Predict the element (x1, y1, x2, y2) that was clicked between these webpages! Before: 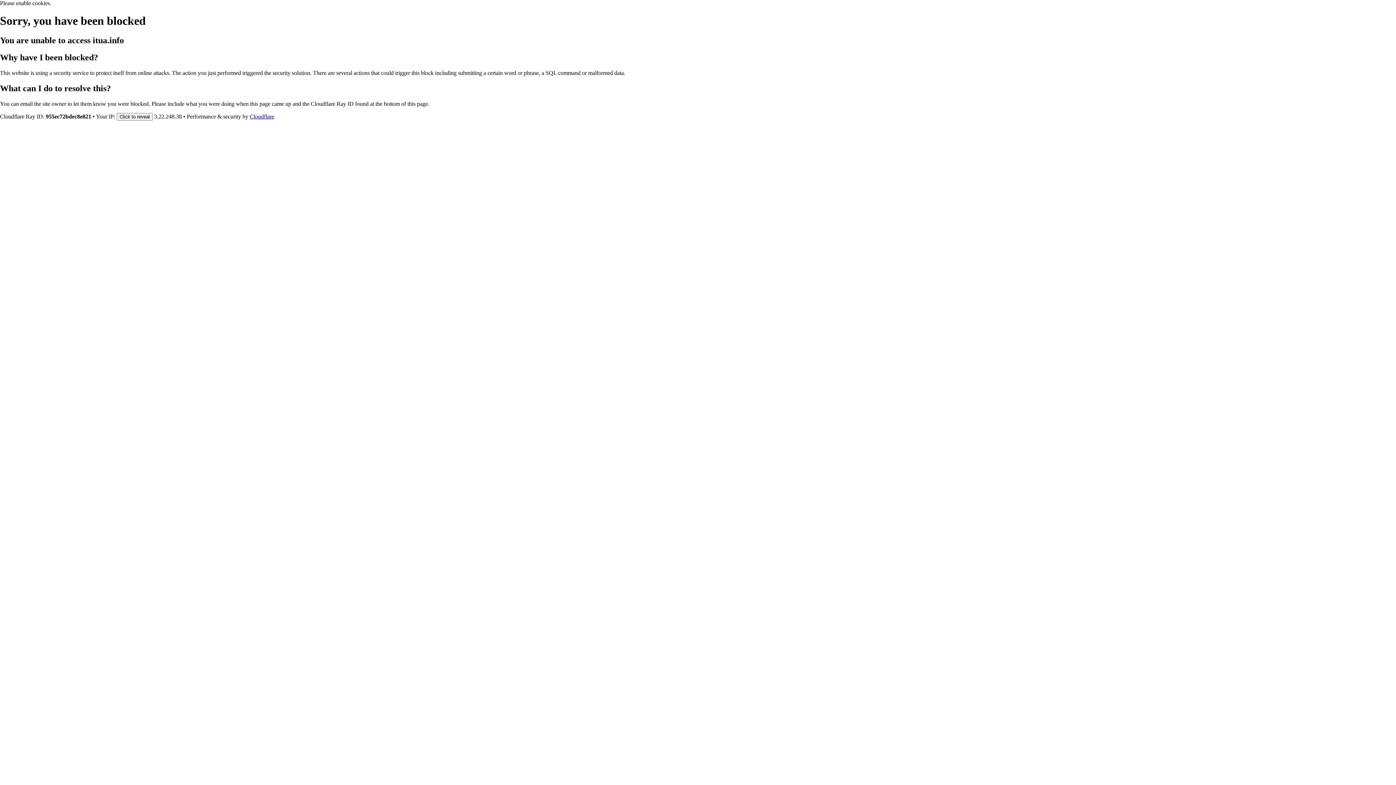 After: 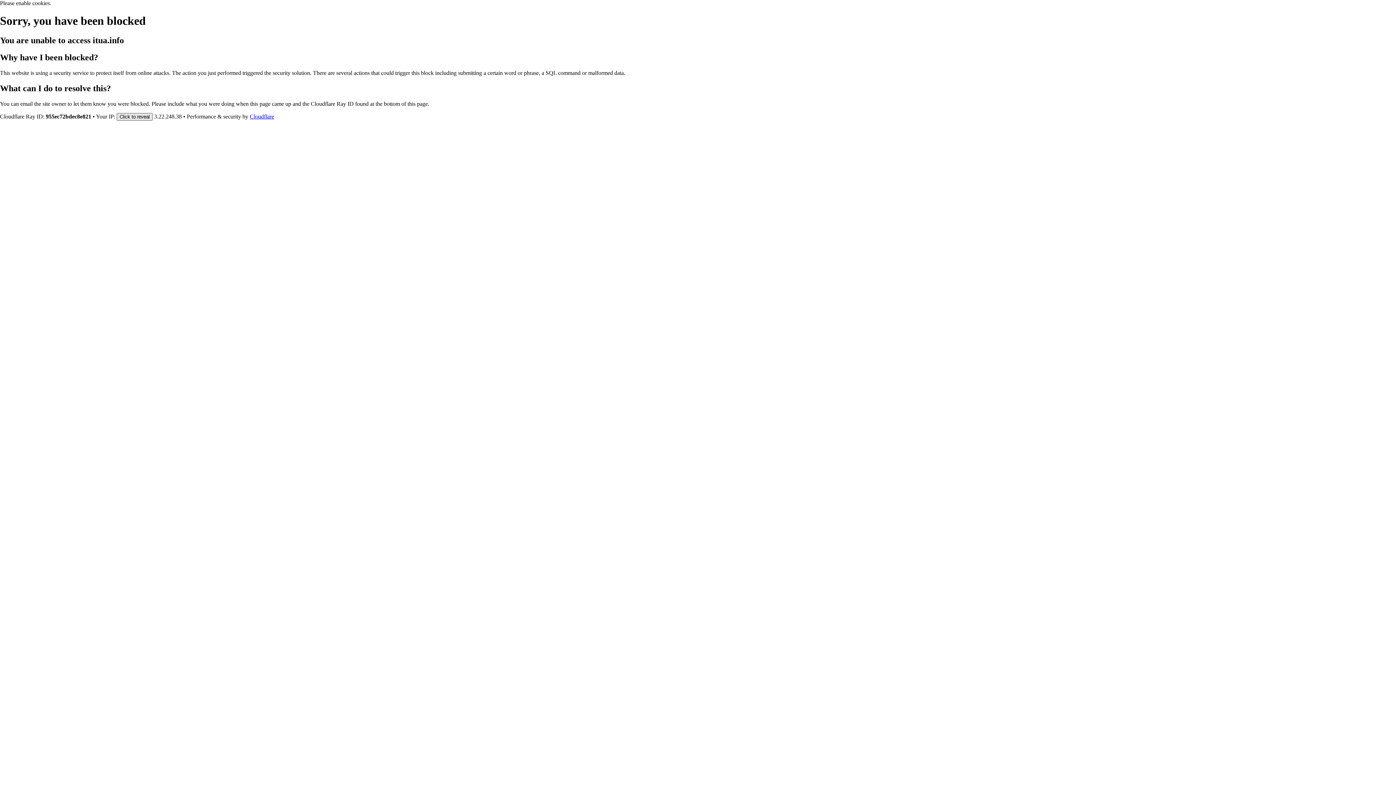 Action: label: Click to reveal bbox: (116, 112, 152, 120)